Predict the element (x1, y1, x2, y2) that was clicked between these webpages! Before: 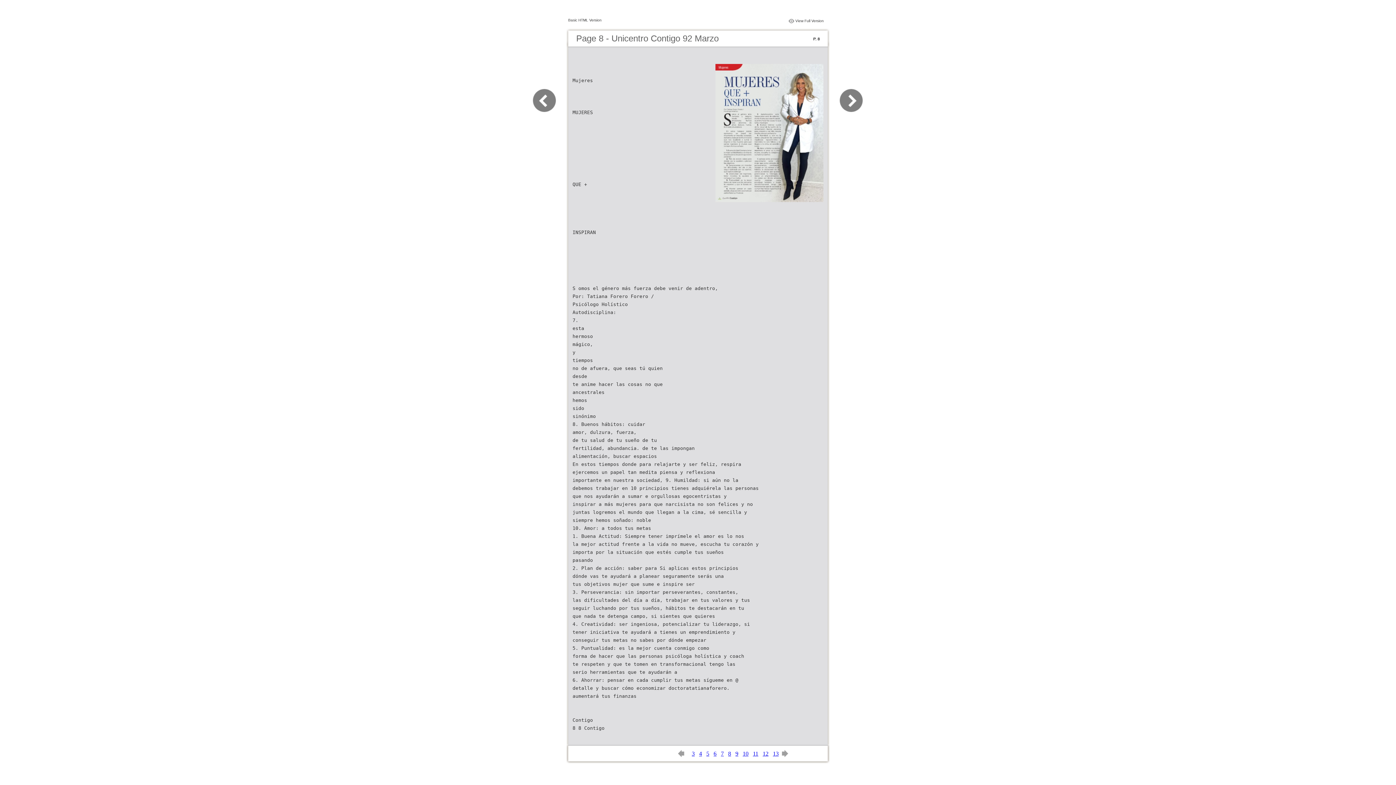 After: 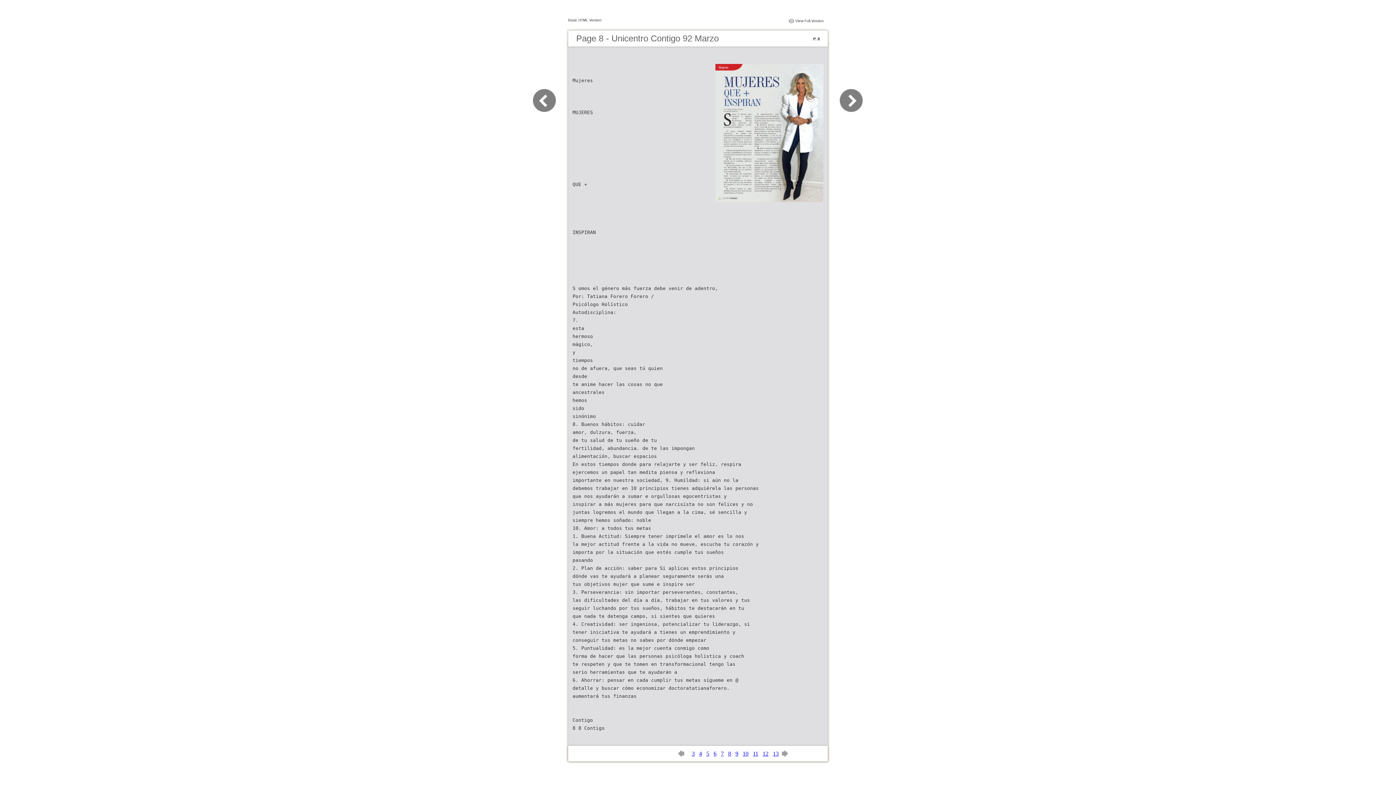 Action: label: 8 bbox: (728, 750, 731, 757)